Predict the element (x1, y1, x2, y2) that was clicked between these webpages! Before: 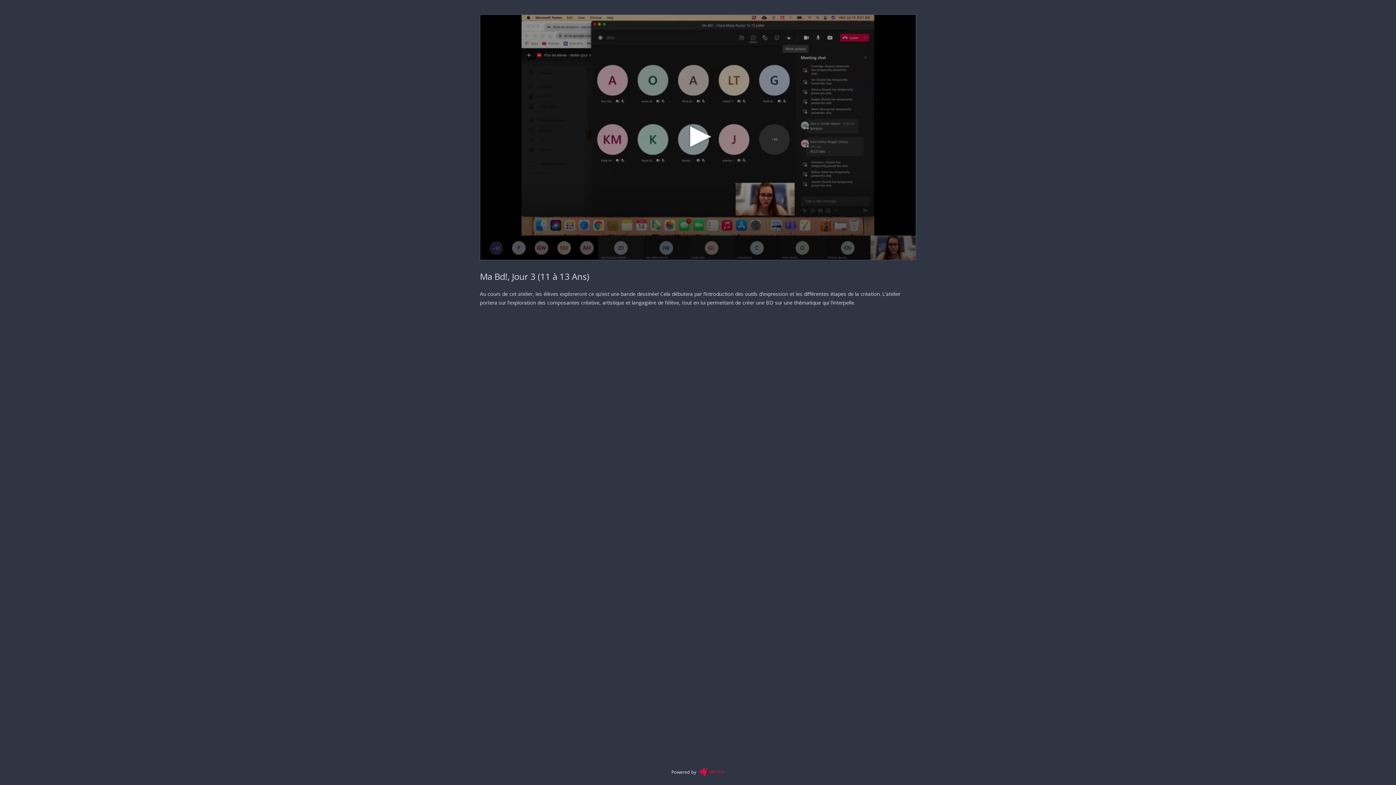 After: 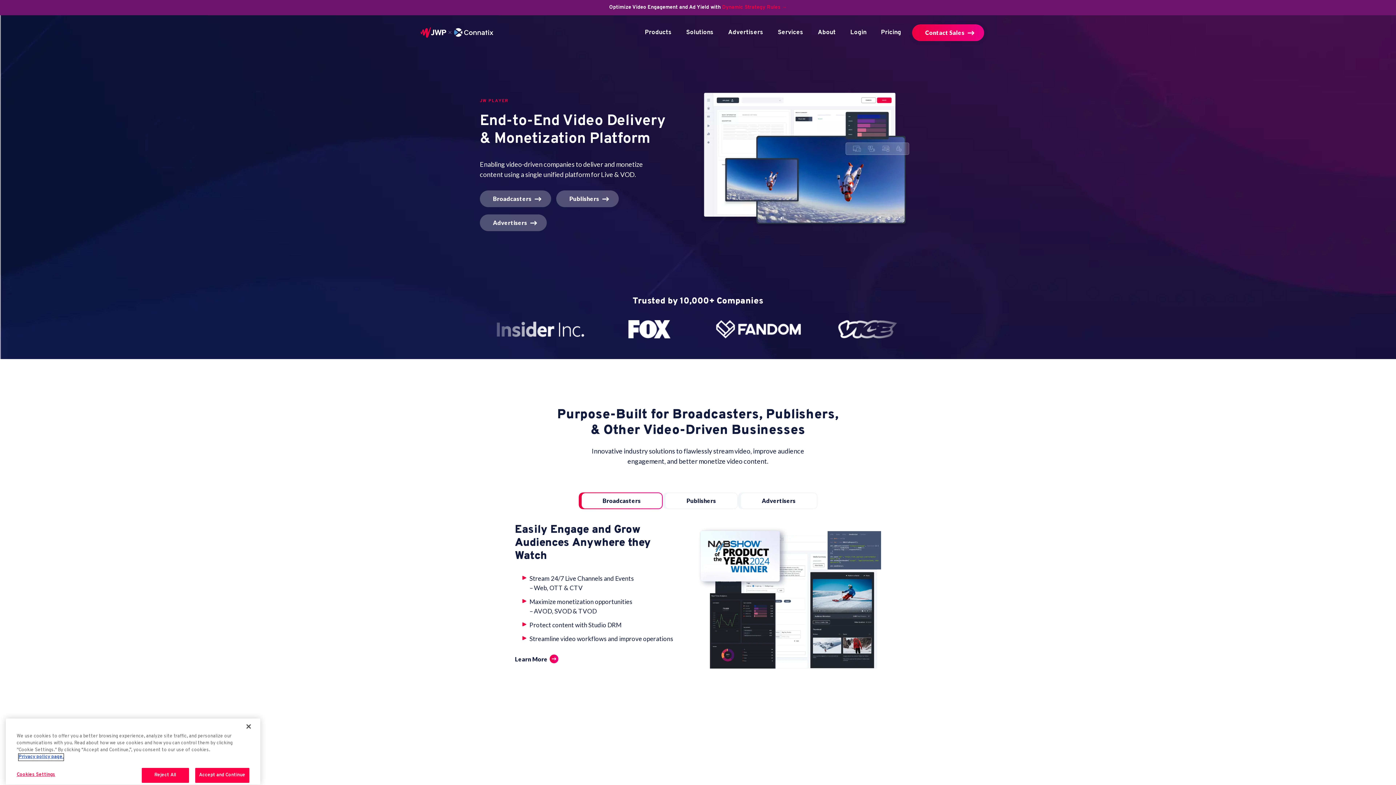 Action: bbox: (671, 768, 724, 776) label: Powered by